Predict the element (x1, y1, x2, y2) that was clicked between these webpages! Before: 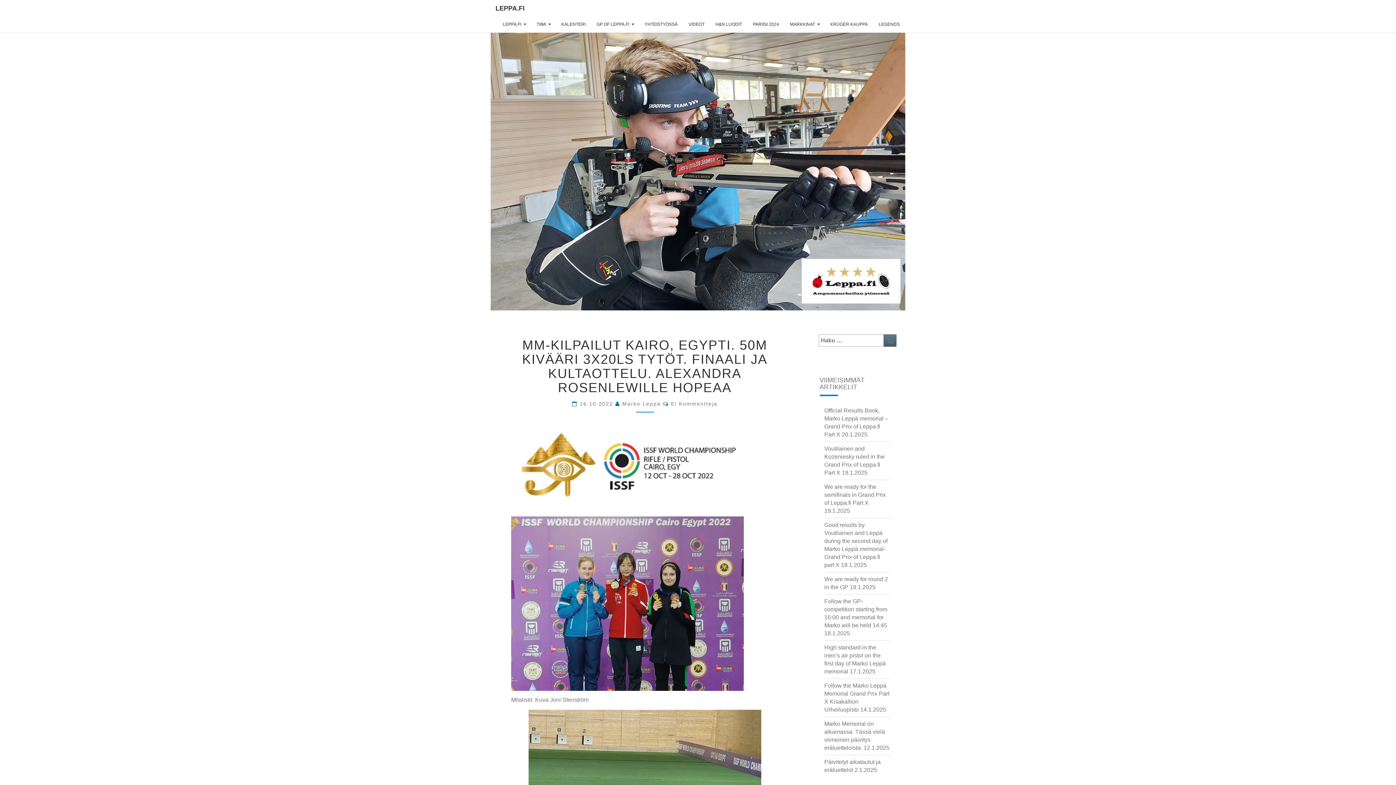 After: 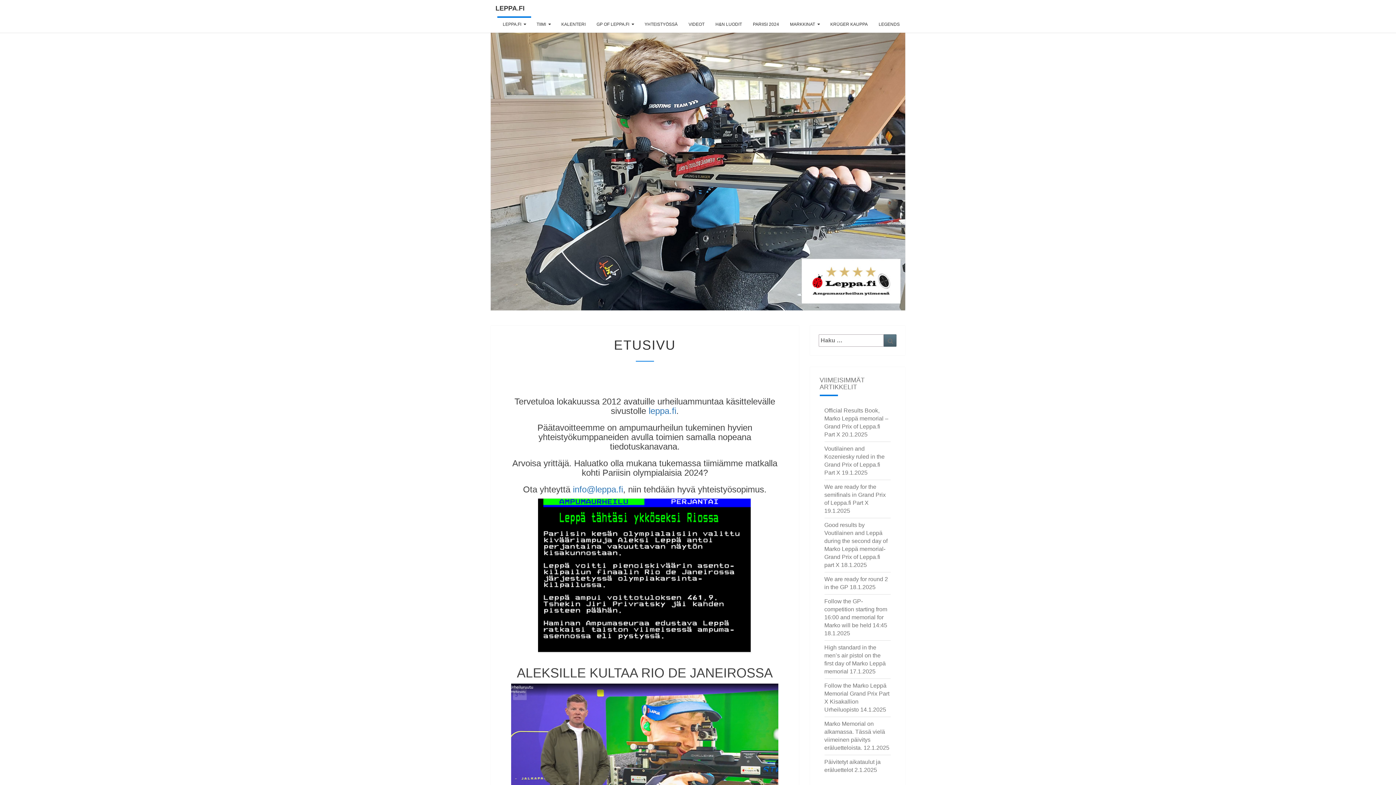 Action: label: LEPPA.FI bbox: (490, 0, 529, 16)